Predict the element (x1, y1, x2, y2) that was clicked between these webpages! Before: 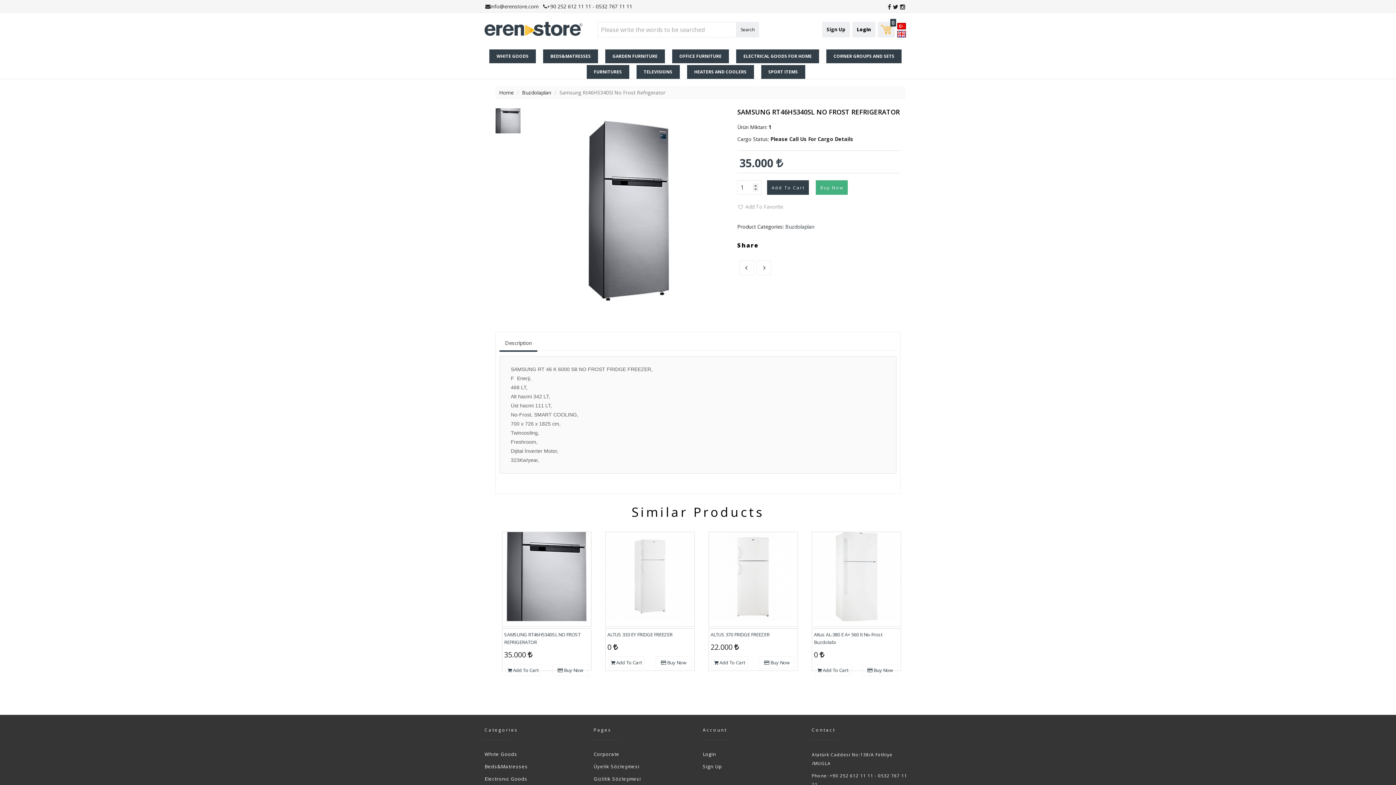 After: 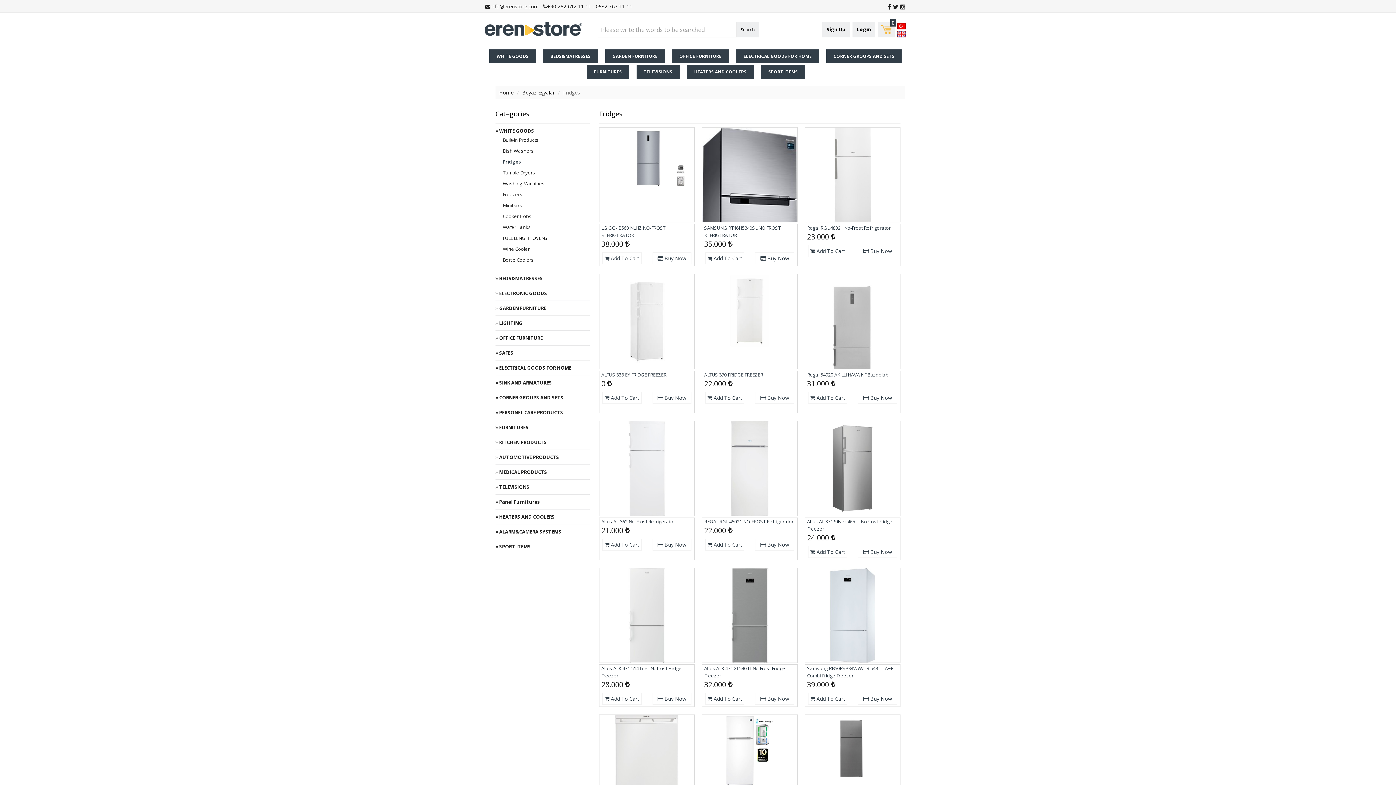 Action: bbox: (522, 89, 551, 96) label: Buzdolapları